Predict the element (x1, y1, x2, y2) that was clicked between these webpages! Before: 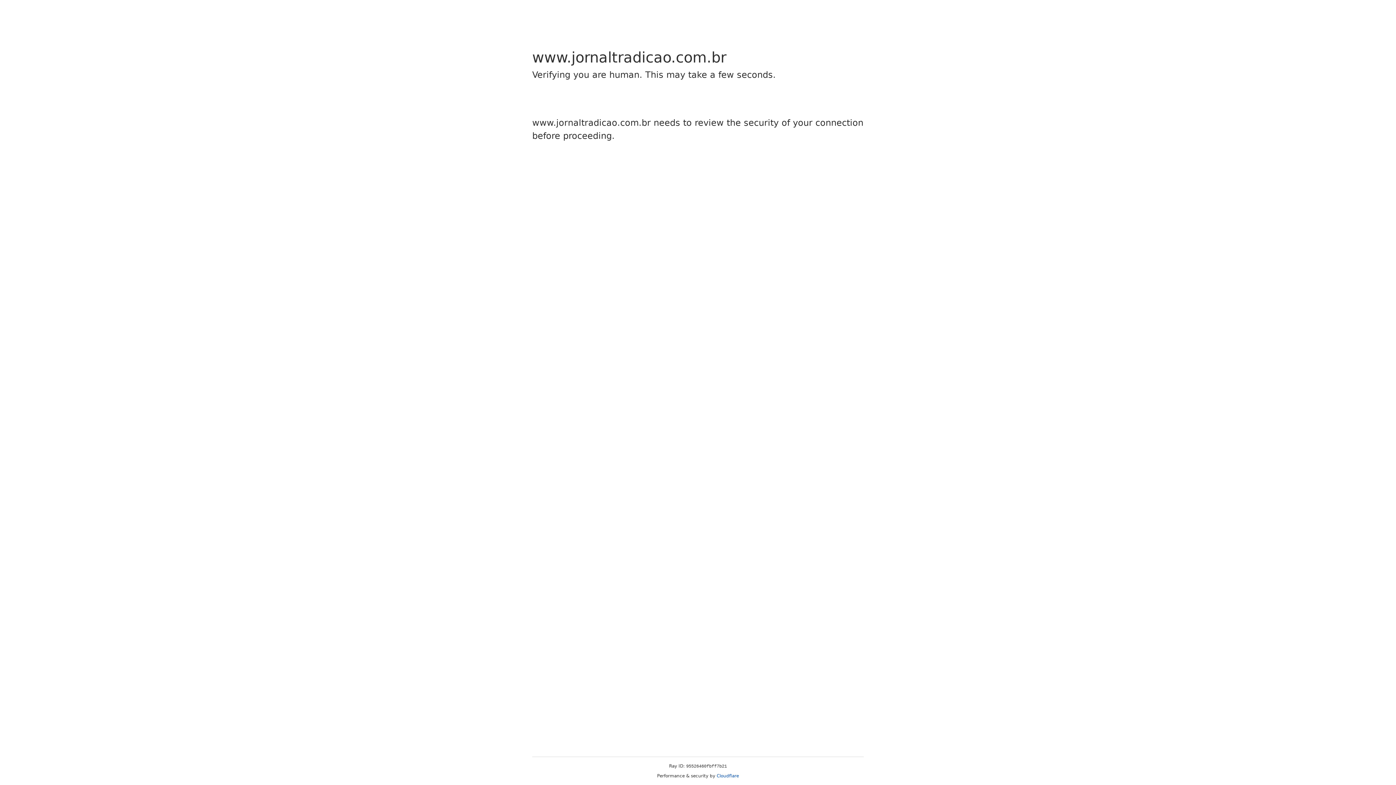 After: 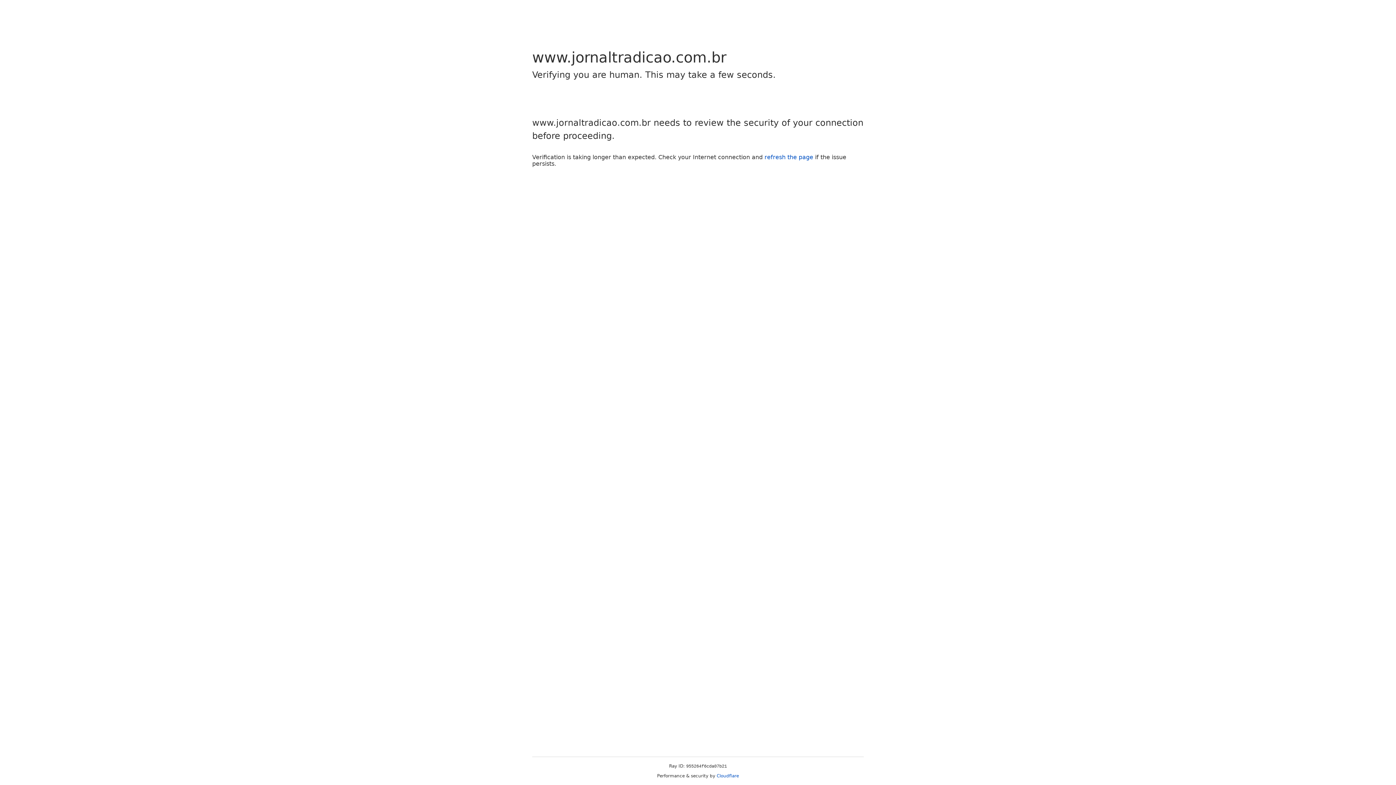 Action: label: Cloudflare bbox: (716, 773, 739, 778)